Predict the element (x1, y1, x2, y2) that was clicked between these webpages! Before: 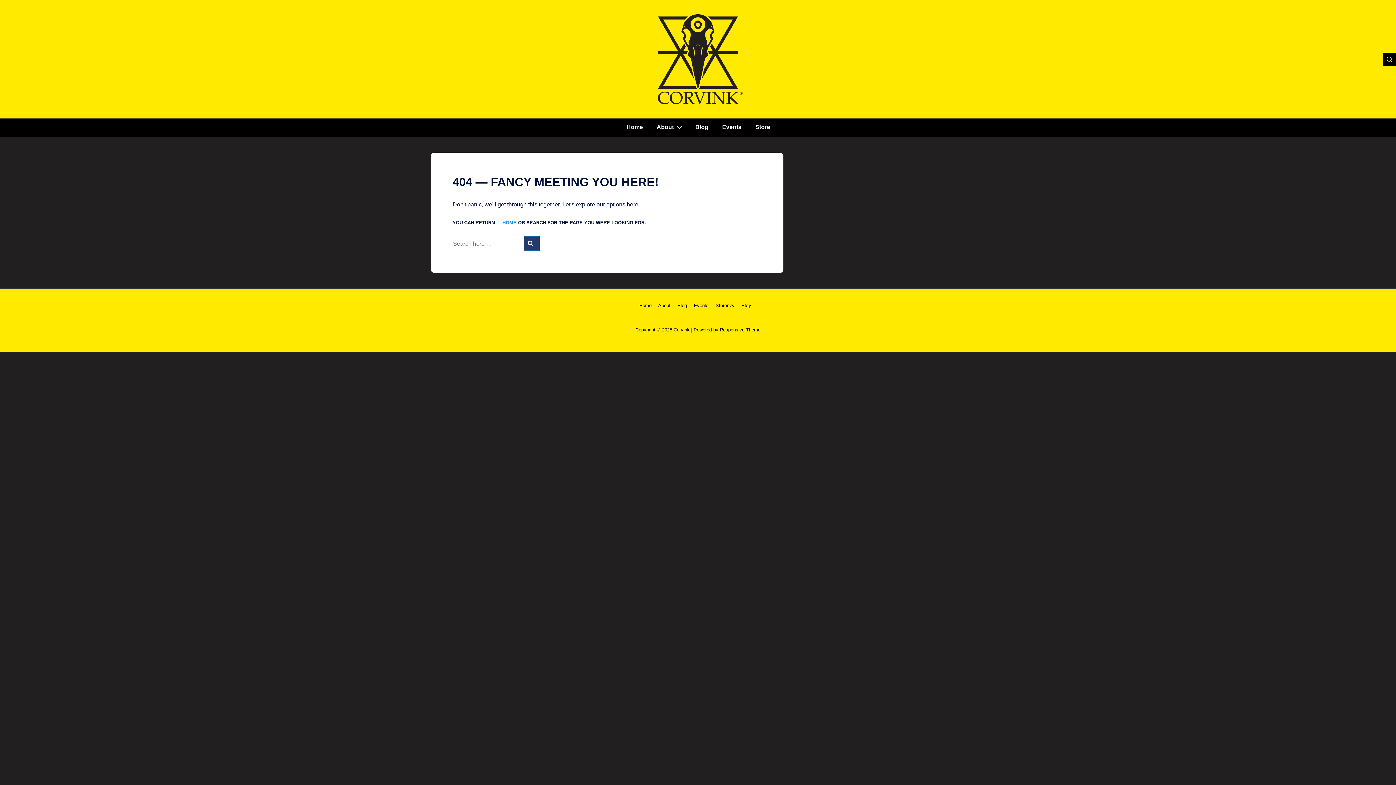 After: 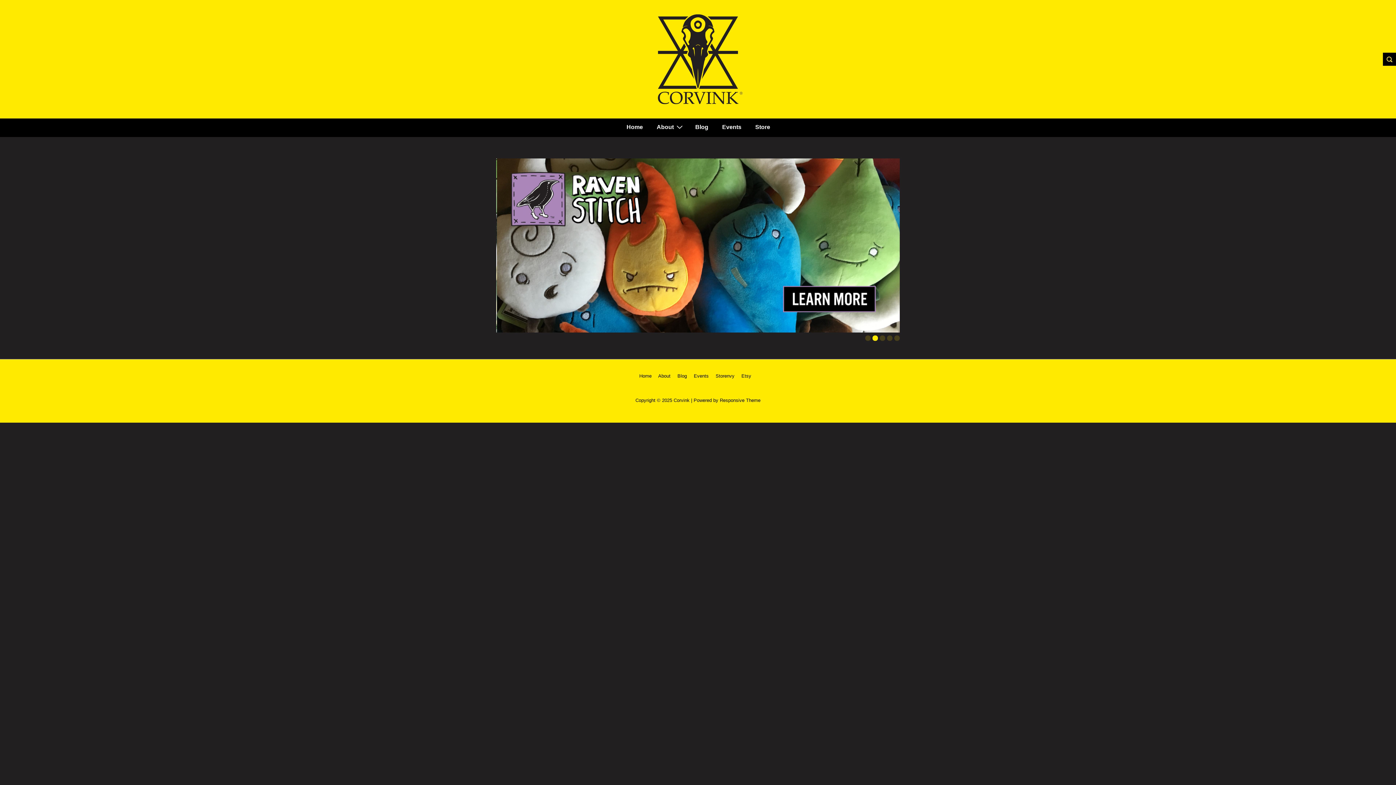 Action: bbox: (649, 10, 747, 108)